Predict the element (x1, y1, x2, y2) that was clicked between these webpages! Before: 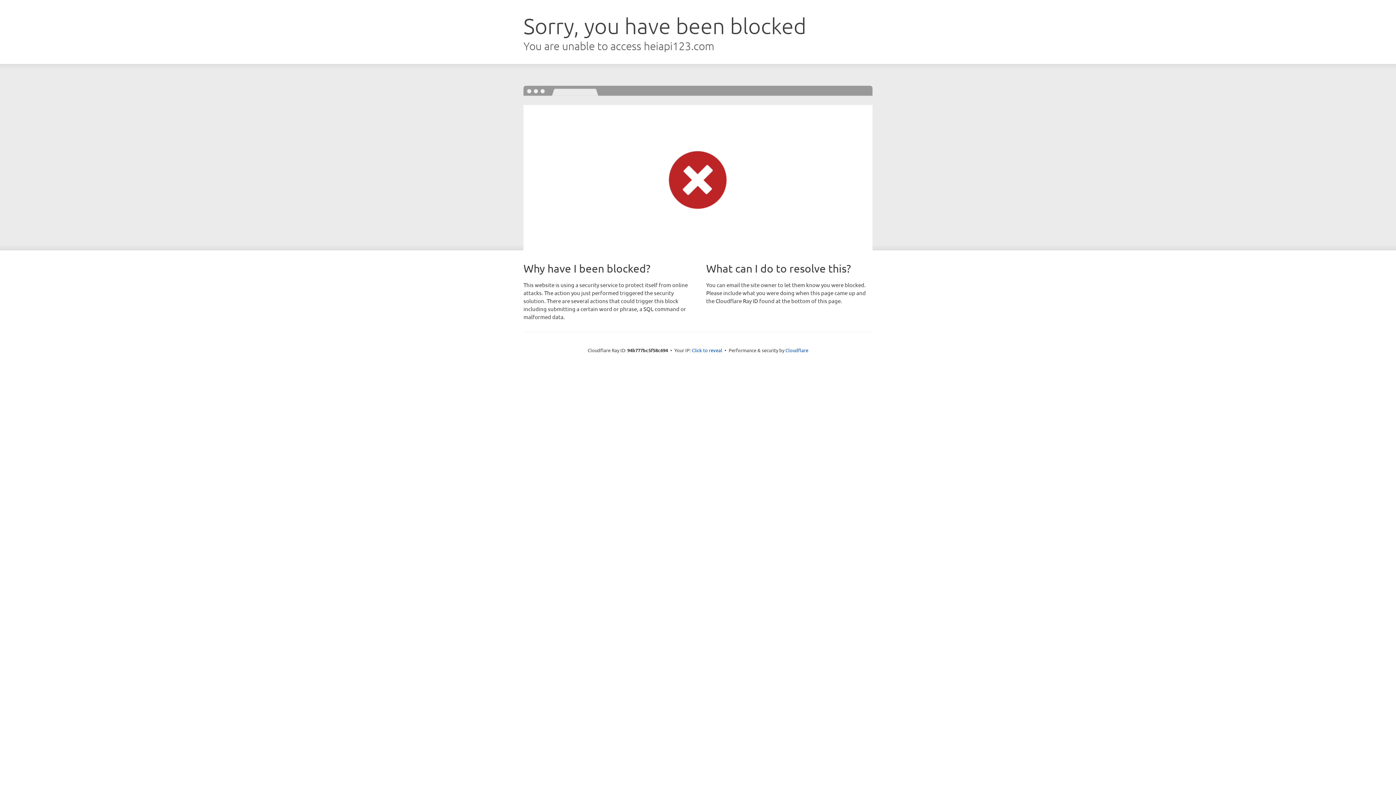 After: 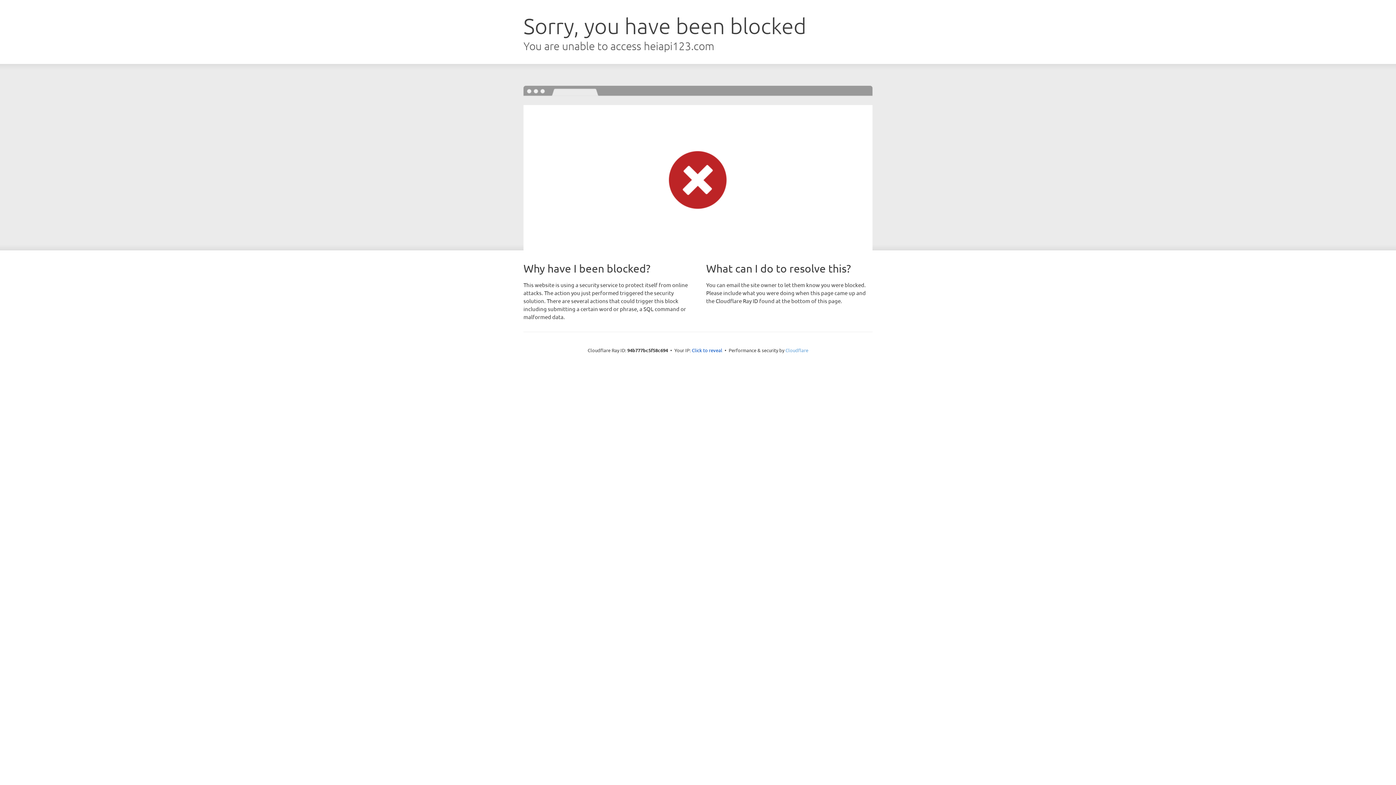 Action: label: Cloudflare bbox: (785, 347, 808, 353)